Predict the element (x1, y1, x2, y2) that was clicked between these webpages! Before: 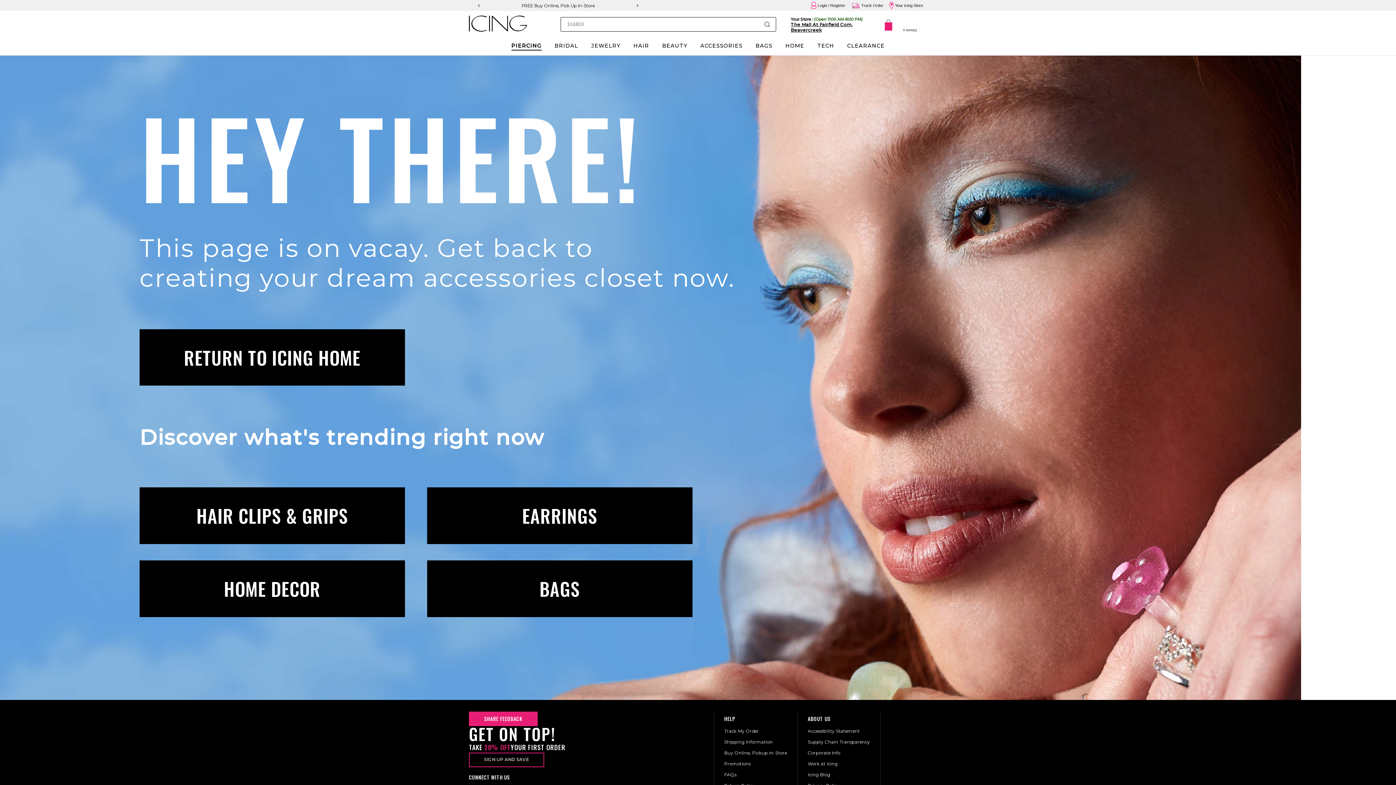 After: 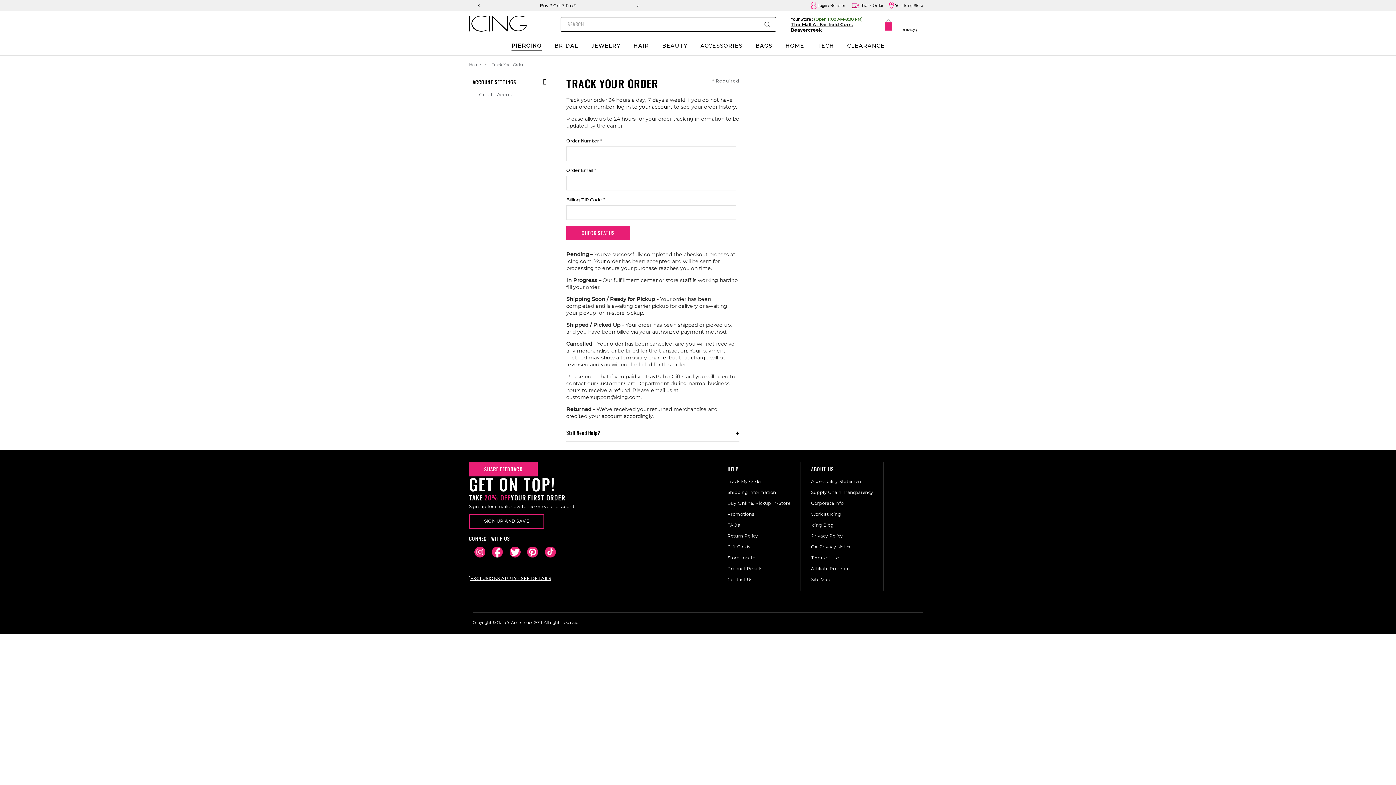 Action: label: Track My Order bbox: (724, 728, 759, 734)